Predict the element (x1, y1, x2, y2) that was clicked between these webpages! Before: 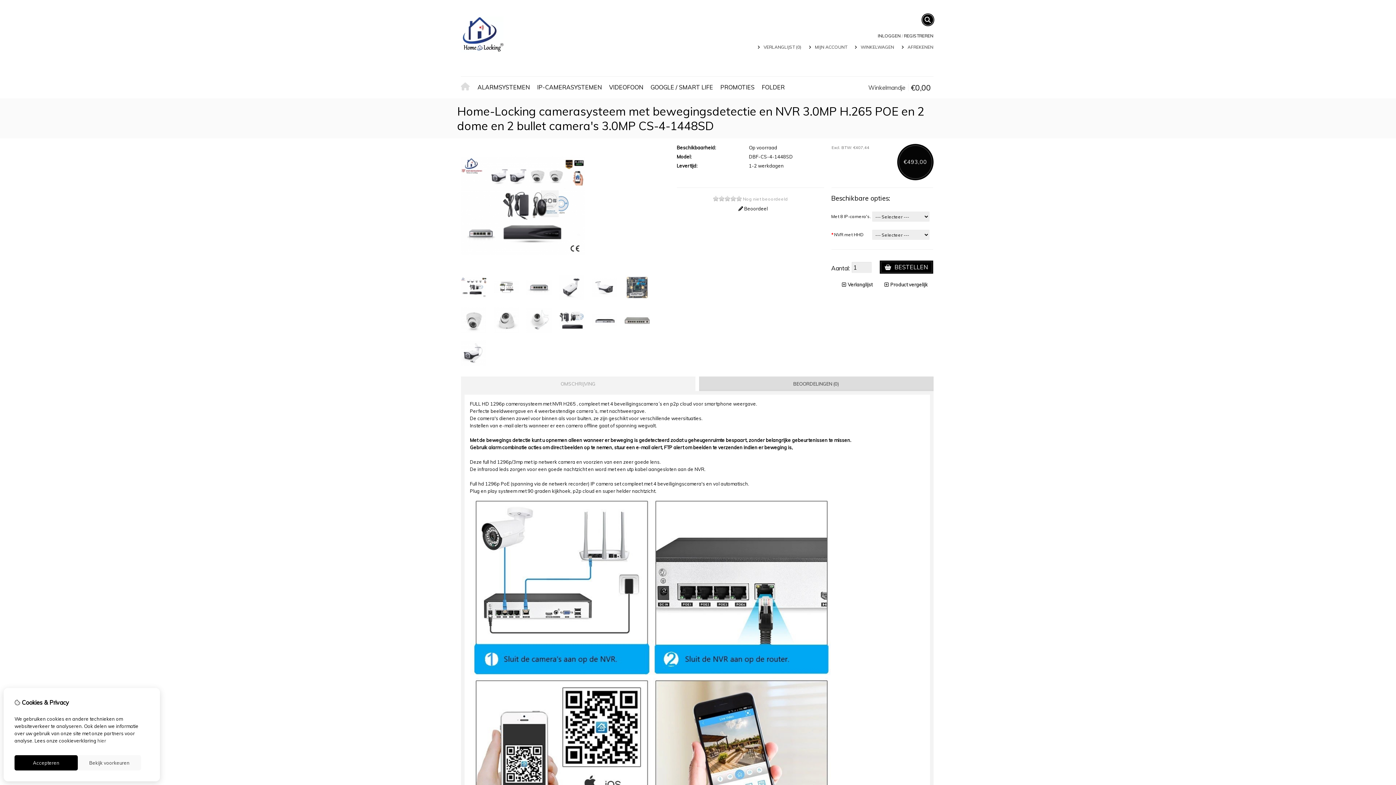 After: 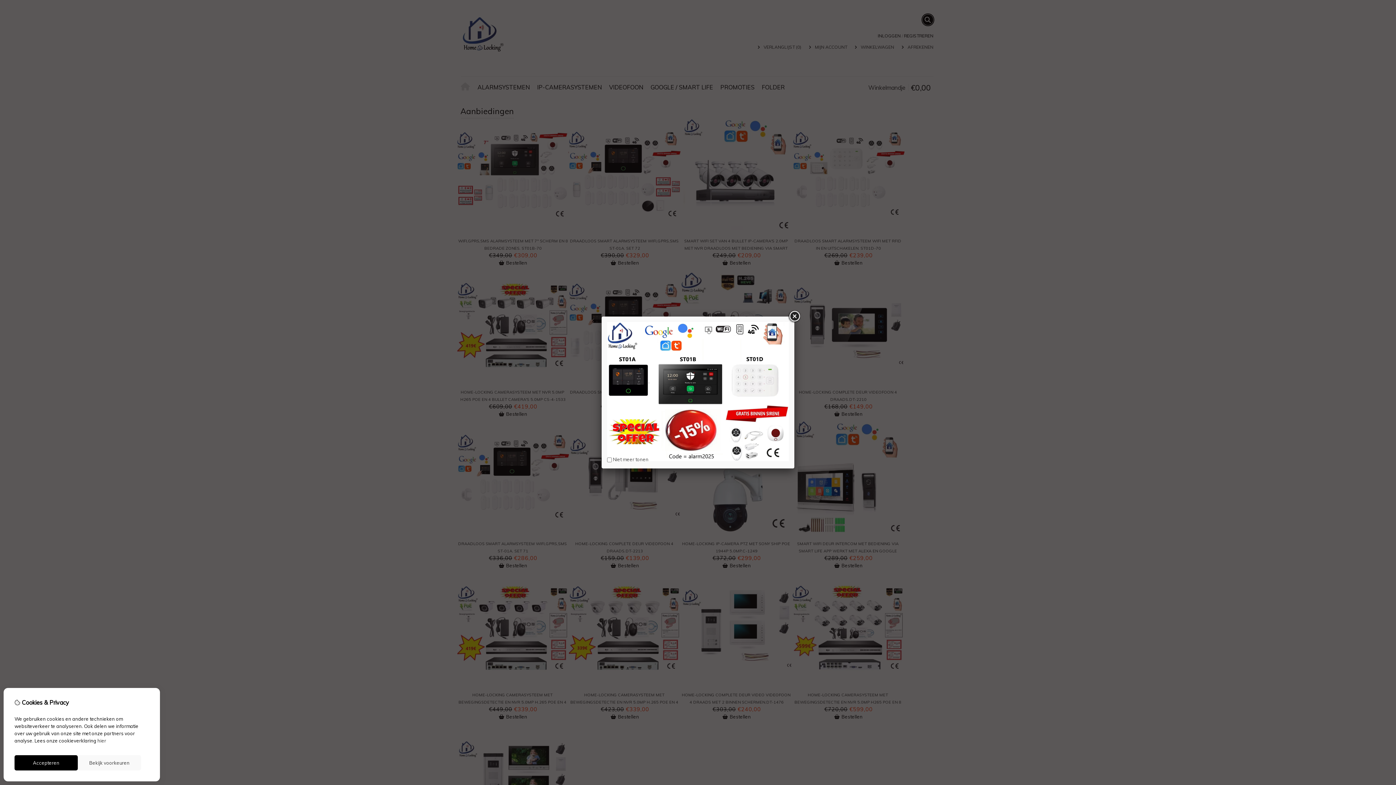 Action: label: HOME bbox: (460, 81, 474, 93)